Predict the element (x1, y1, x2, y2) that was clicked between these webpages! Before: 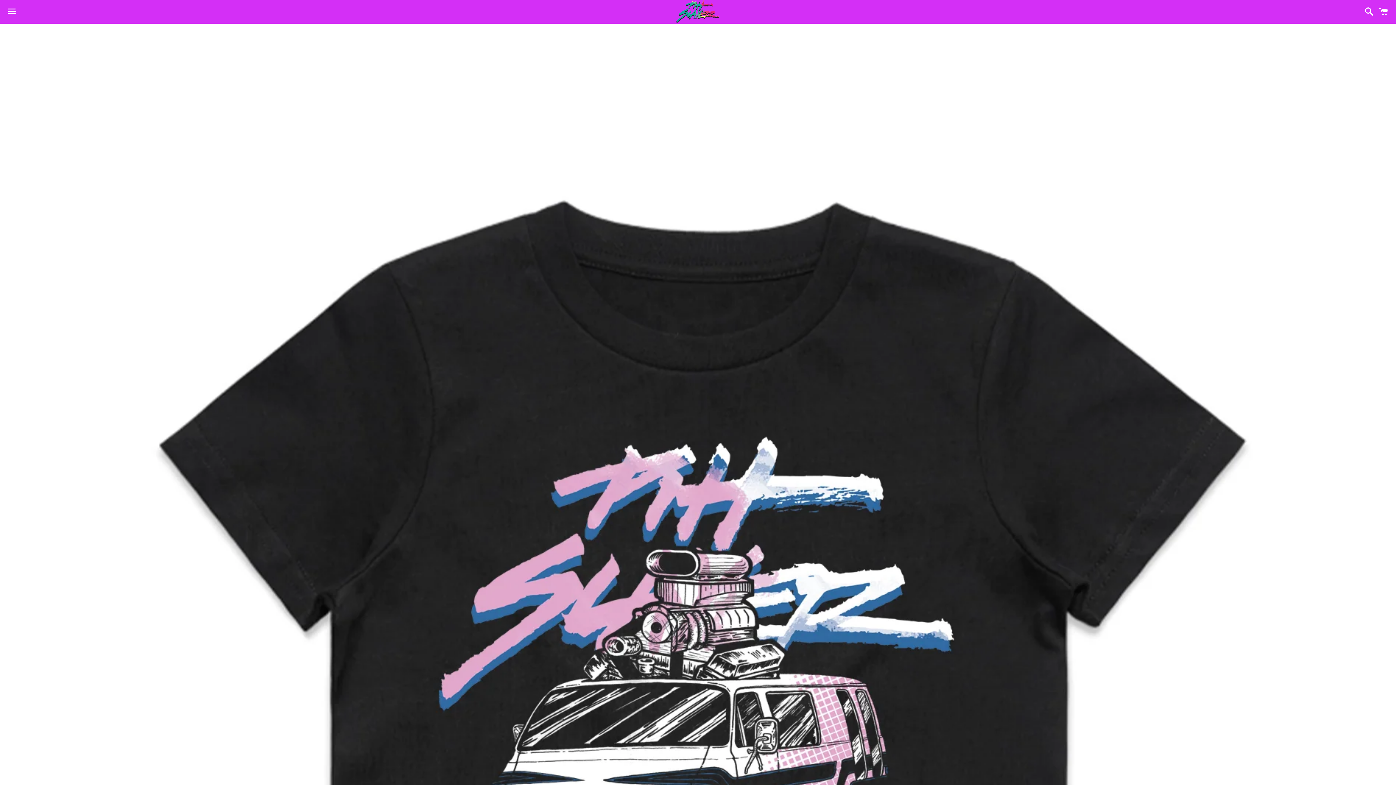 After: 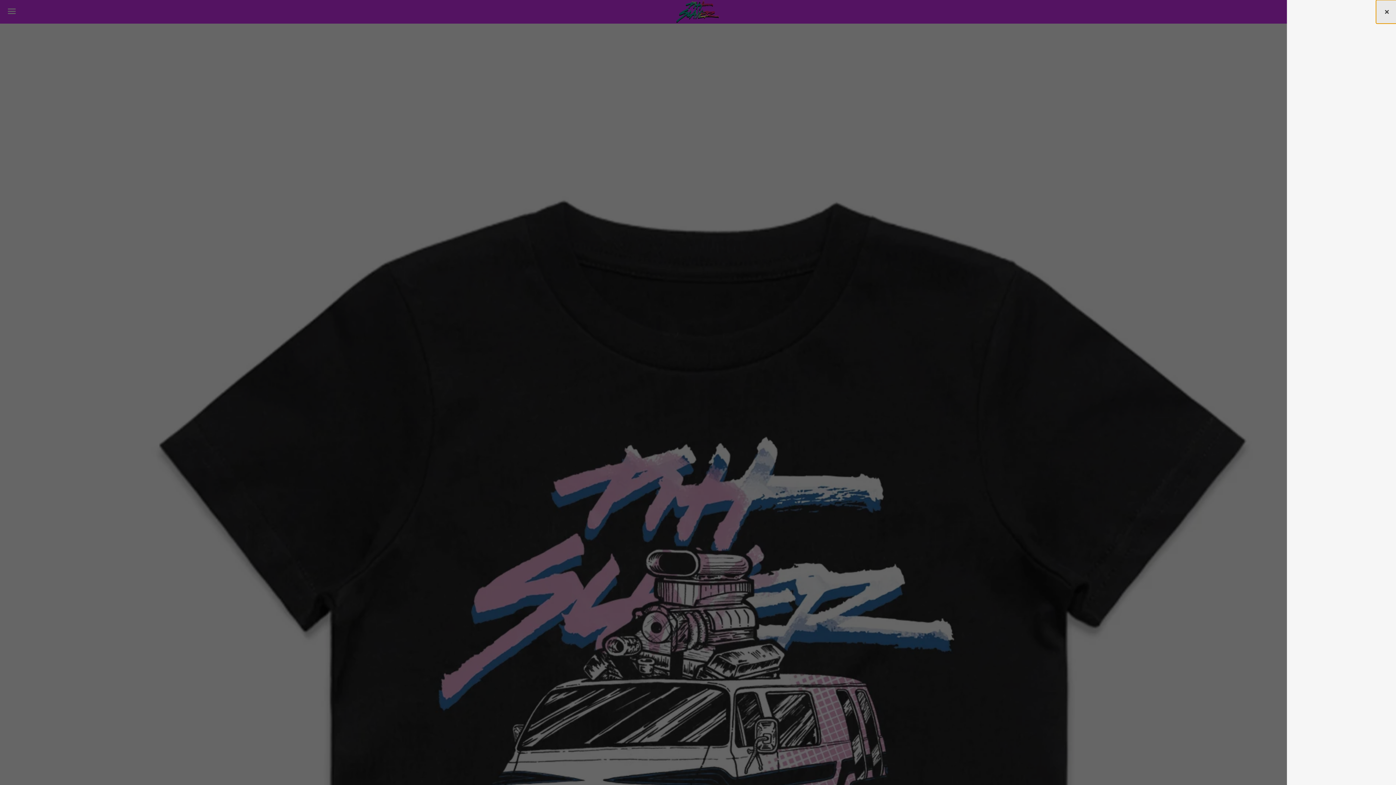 Action: bbox: (1375, 0, 1392, 22) label: Cart